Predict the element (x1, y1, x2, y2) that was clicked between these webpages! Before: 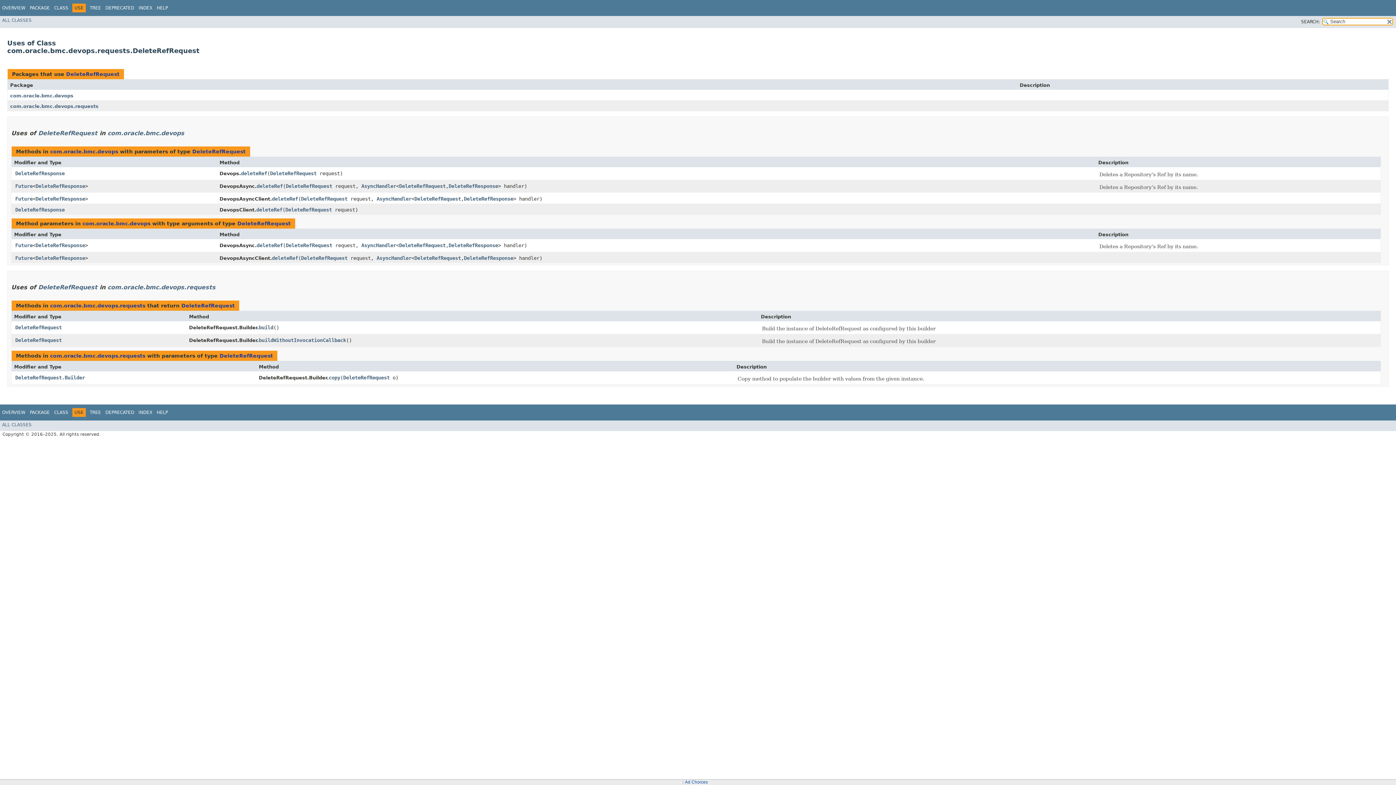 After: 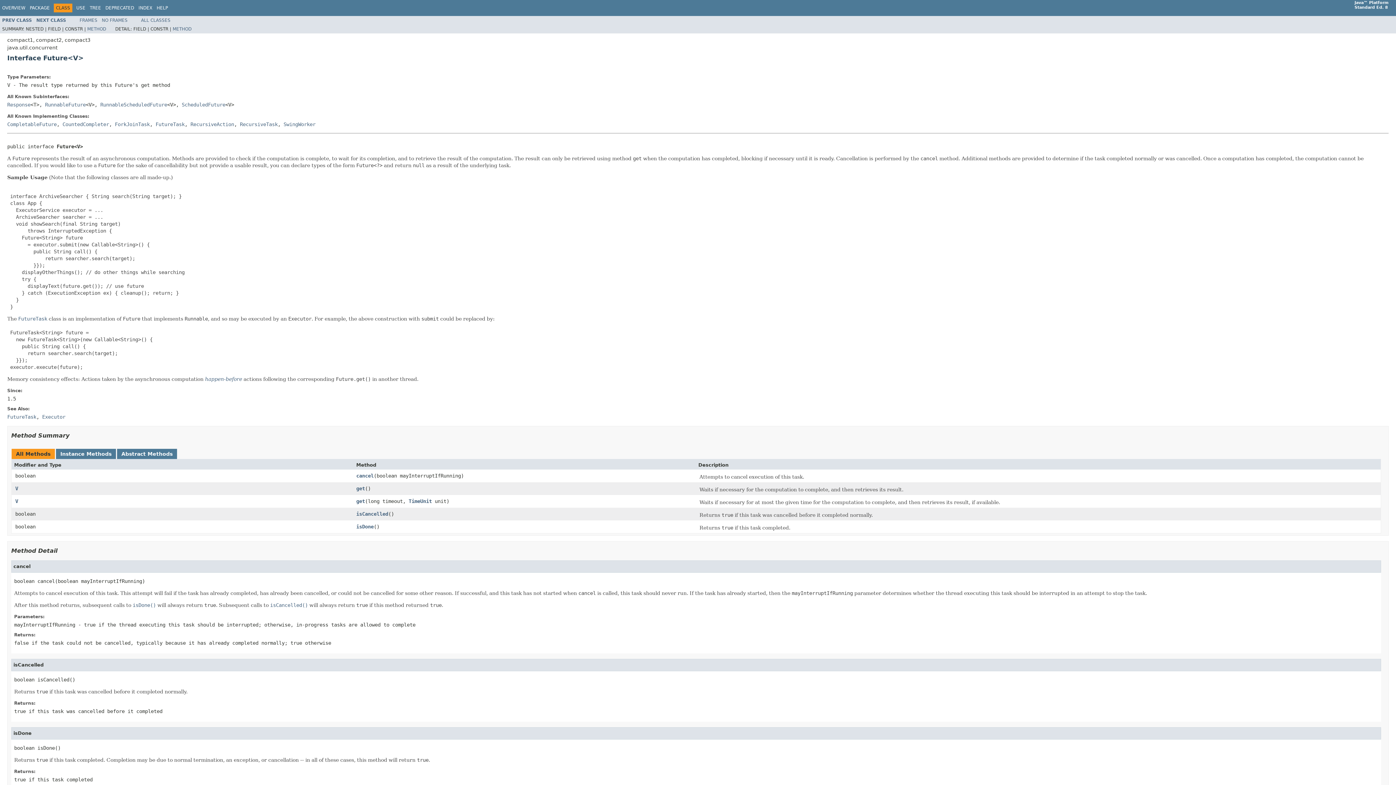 Action: bbox: (15, 255, 32, 261) label: Future